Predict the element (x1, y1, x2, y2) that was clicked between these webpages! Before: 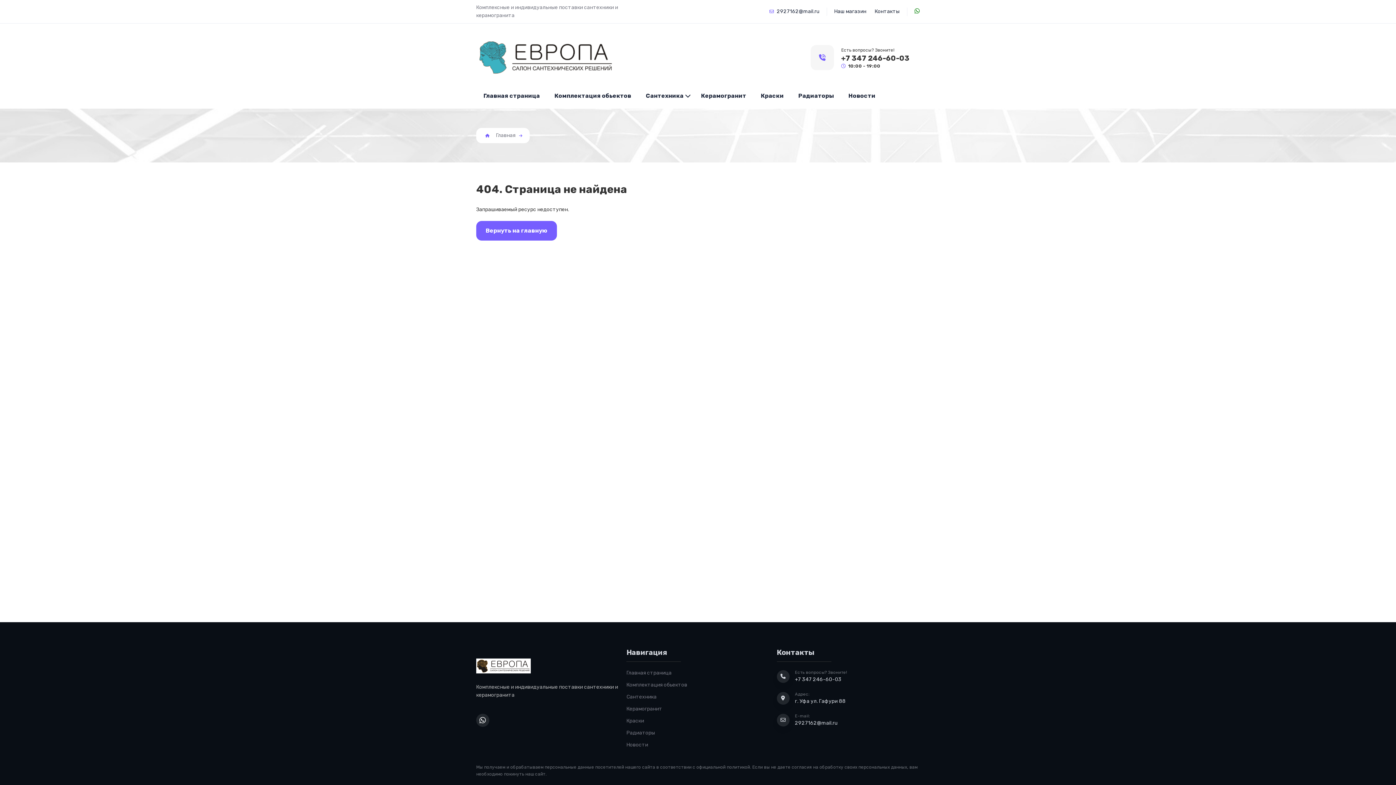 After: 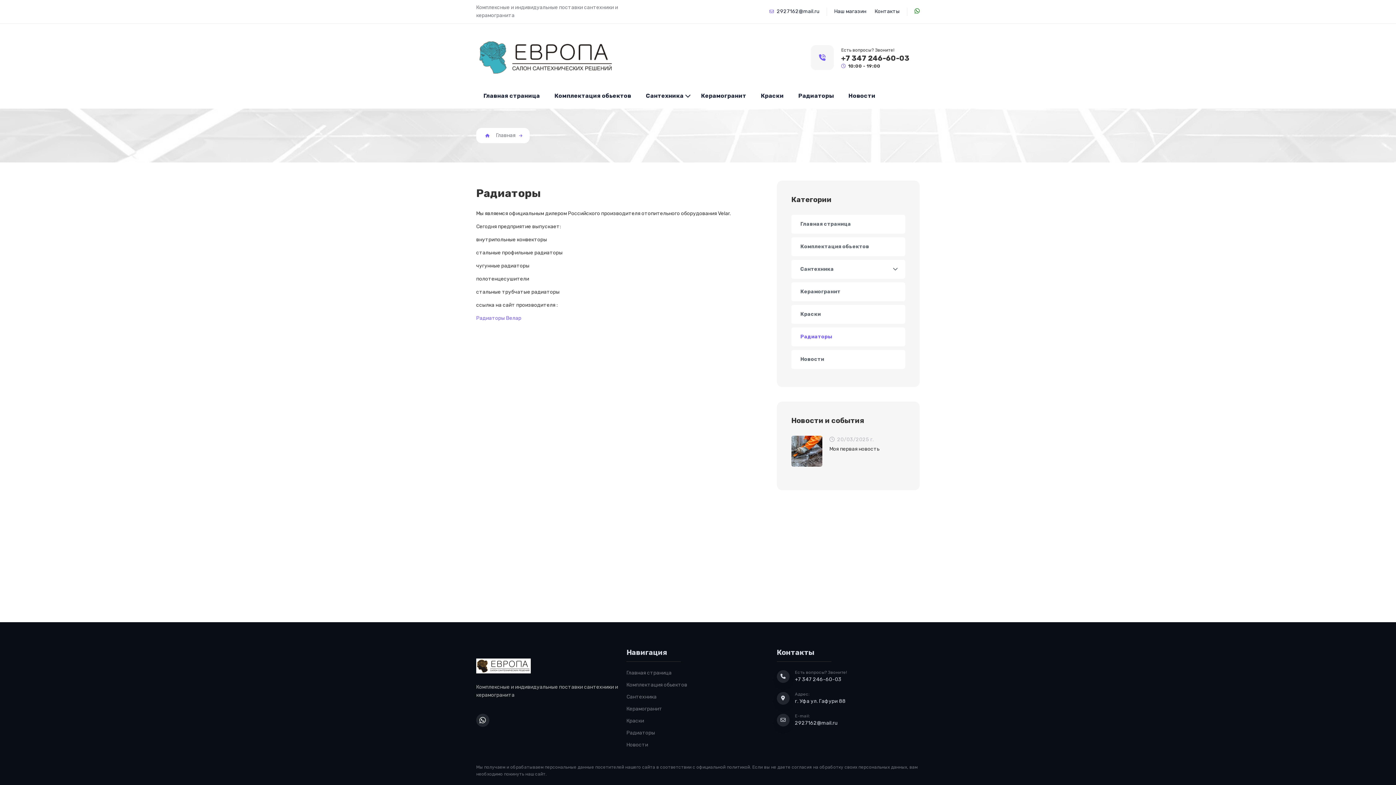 Action: bbox: (626, 729, 655, 737) label: Радиаторы